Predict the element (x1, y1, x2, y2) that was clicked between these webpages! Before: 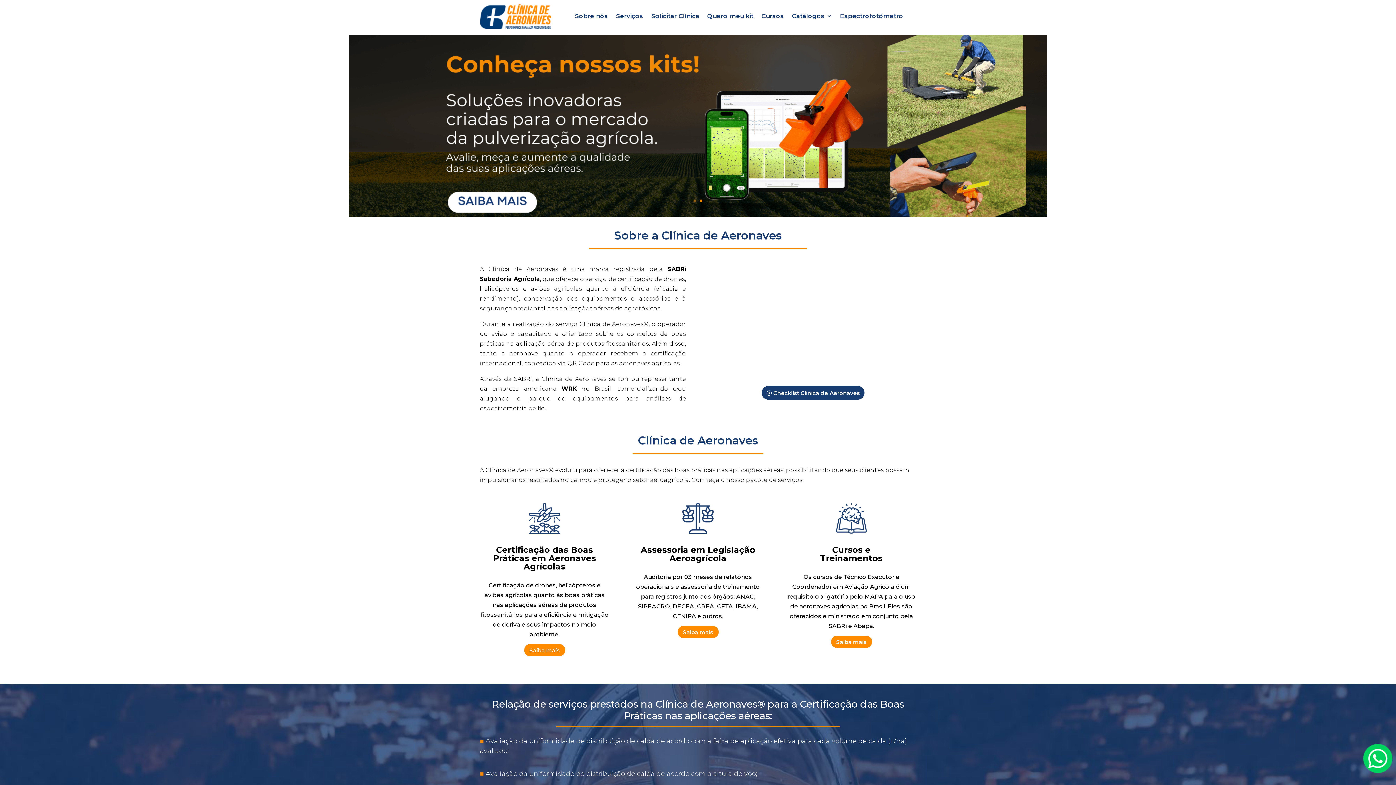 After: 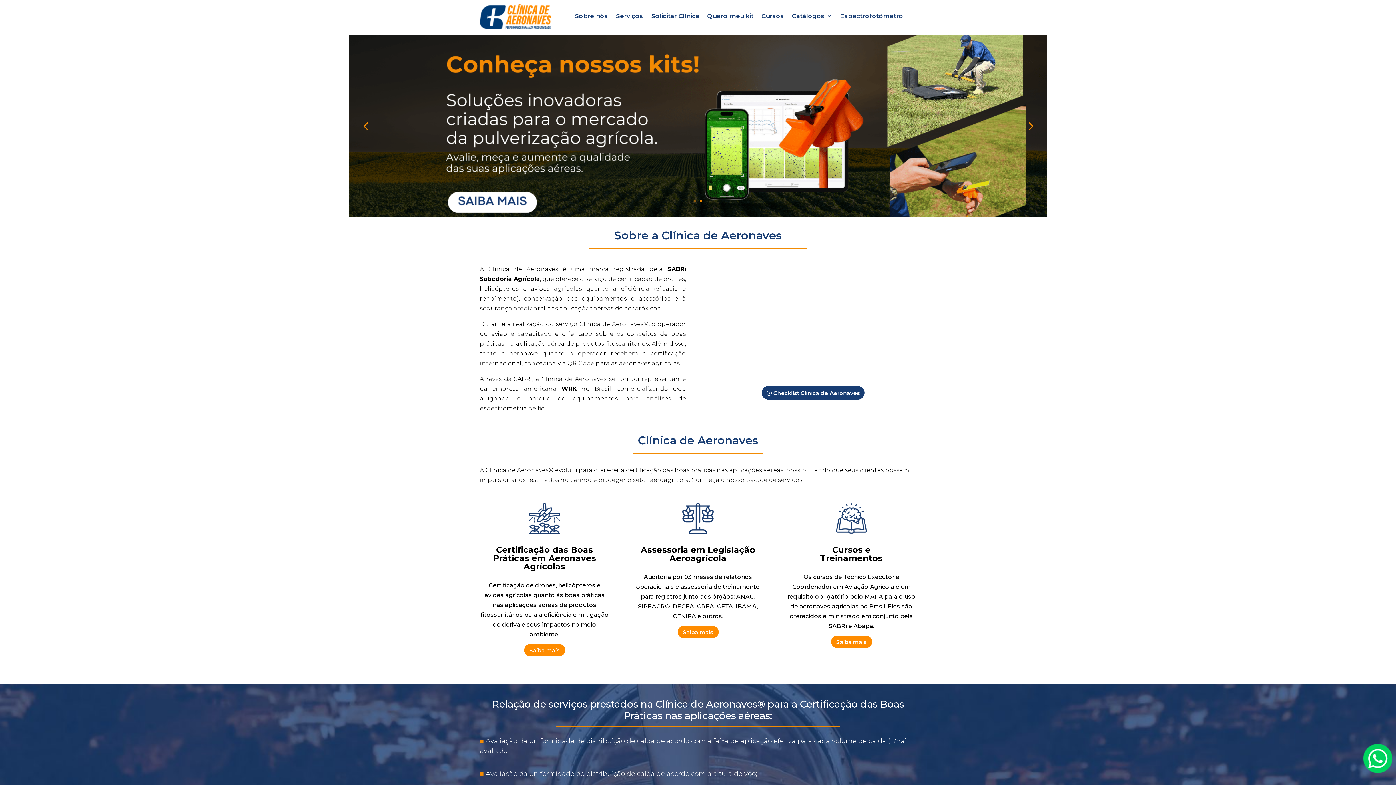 Action: label: 2 bbox: (700, 199, 702, 202)